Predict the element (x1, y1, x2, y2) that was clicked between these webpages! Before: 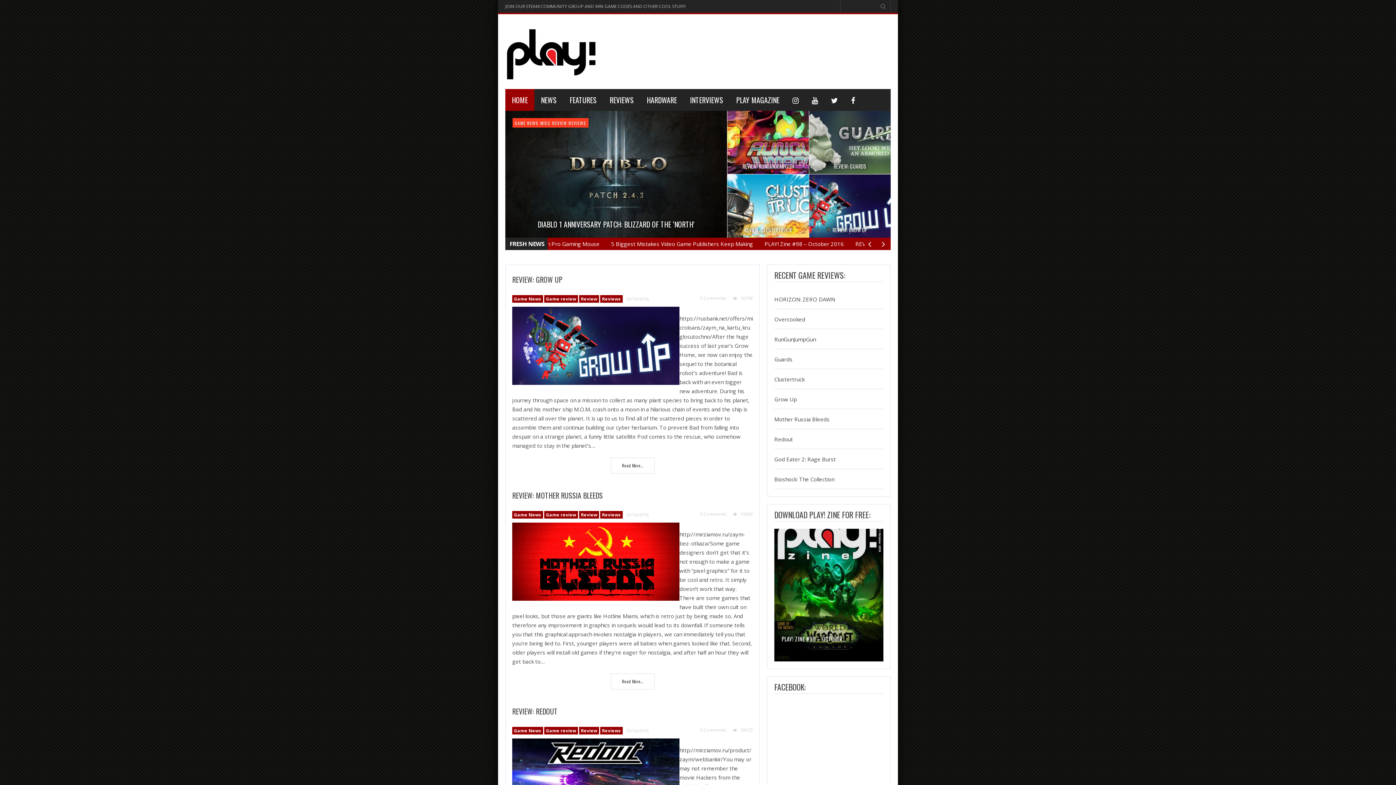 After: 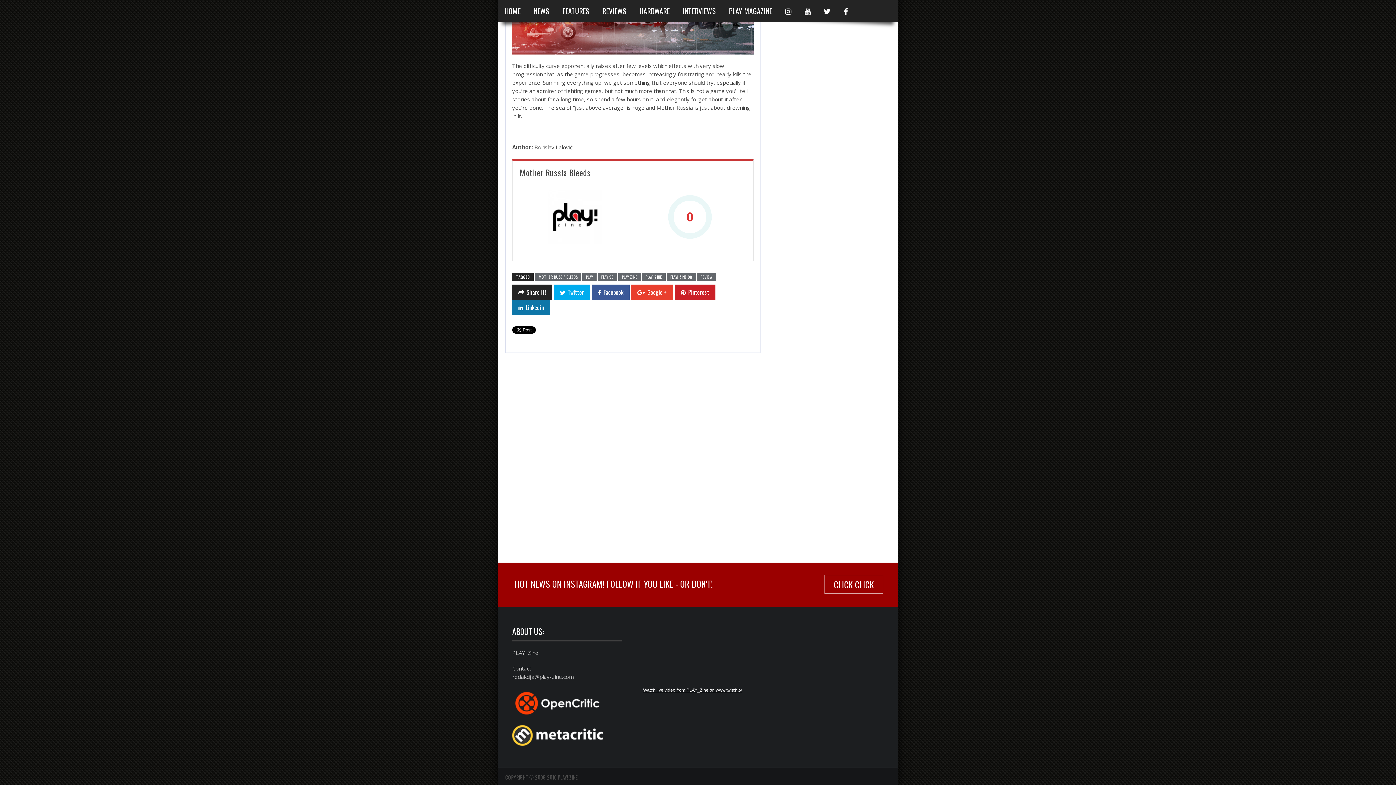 Action: label: 0 Comments bbox: (700, 511, 726, 517)